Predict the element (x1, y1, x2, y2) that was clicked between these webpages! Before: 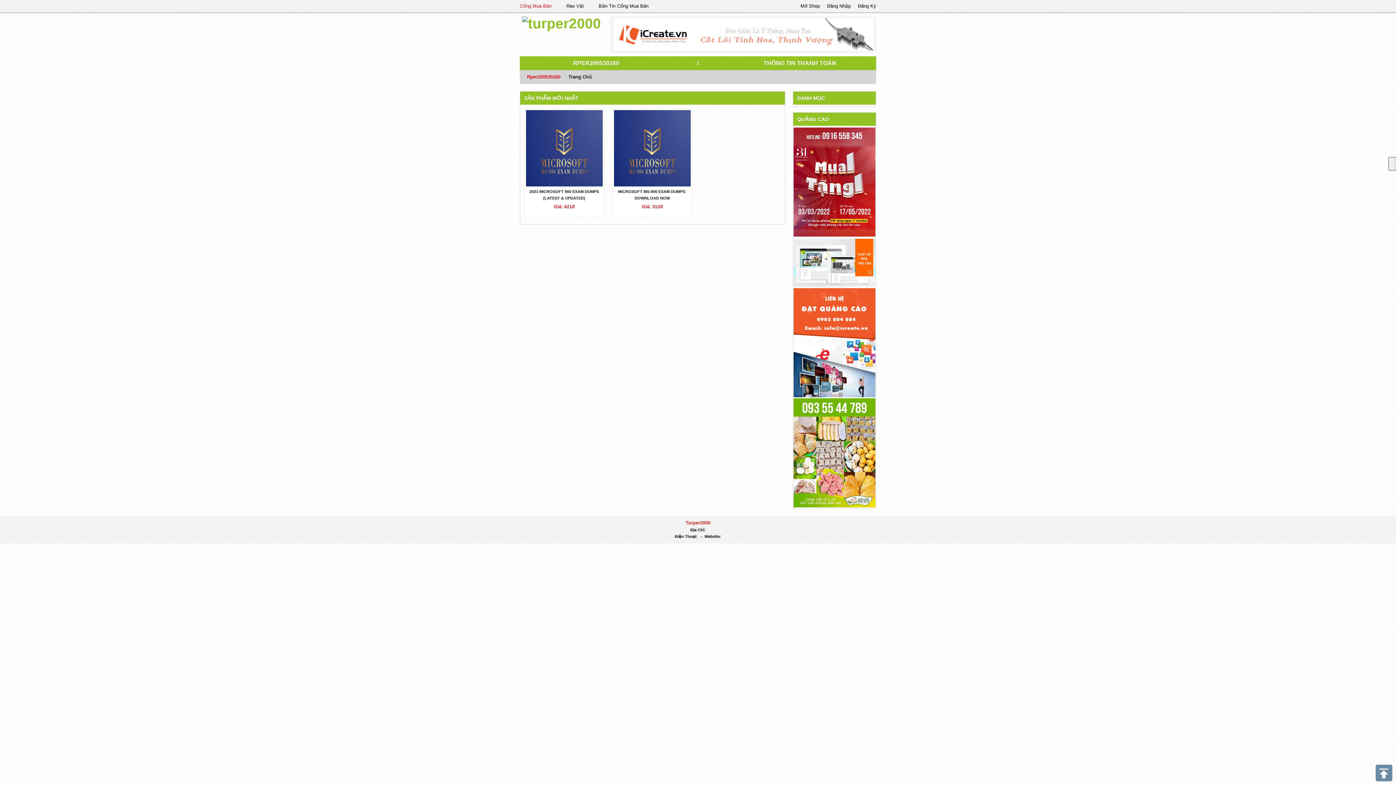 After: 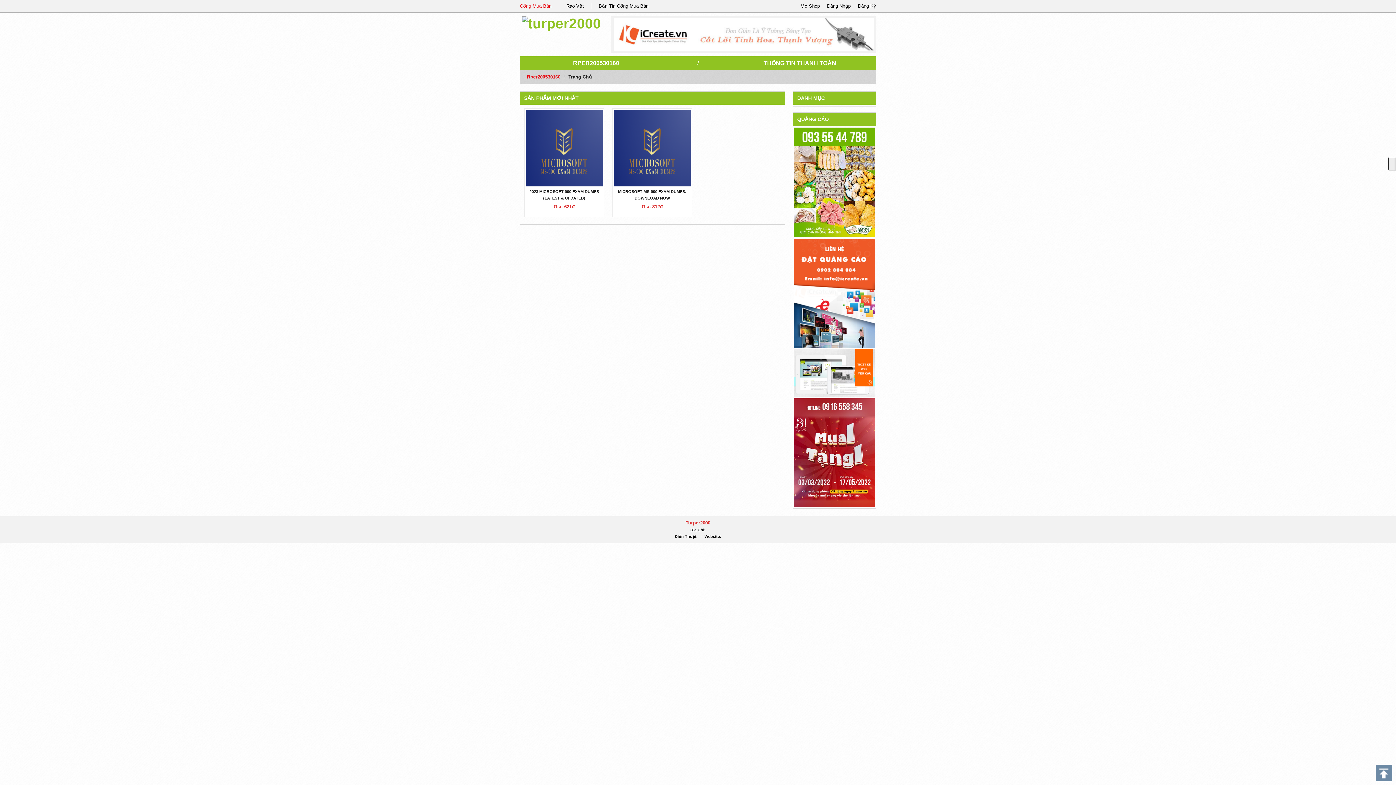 Action: label: RPER200530160 bbox: (573, 60, 619, 66)